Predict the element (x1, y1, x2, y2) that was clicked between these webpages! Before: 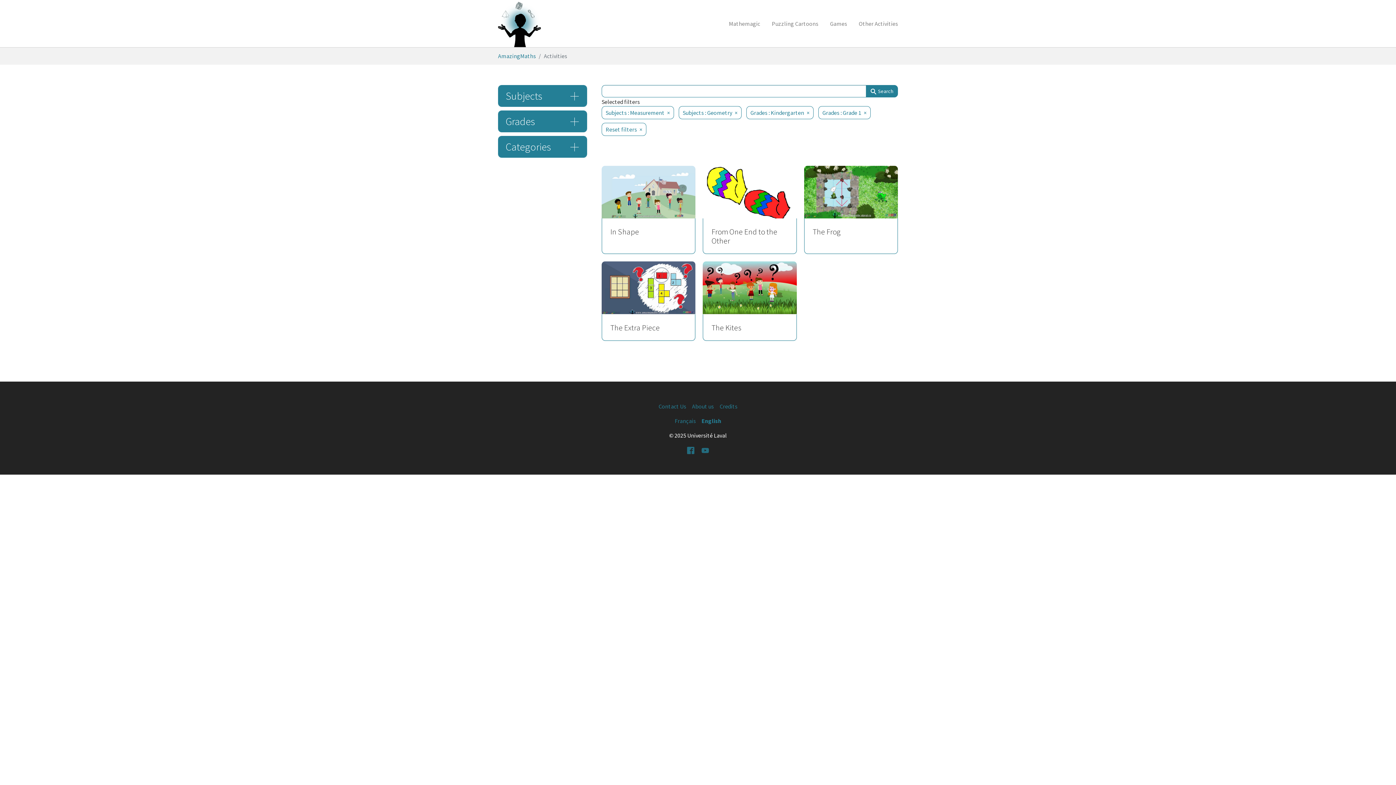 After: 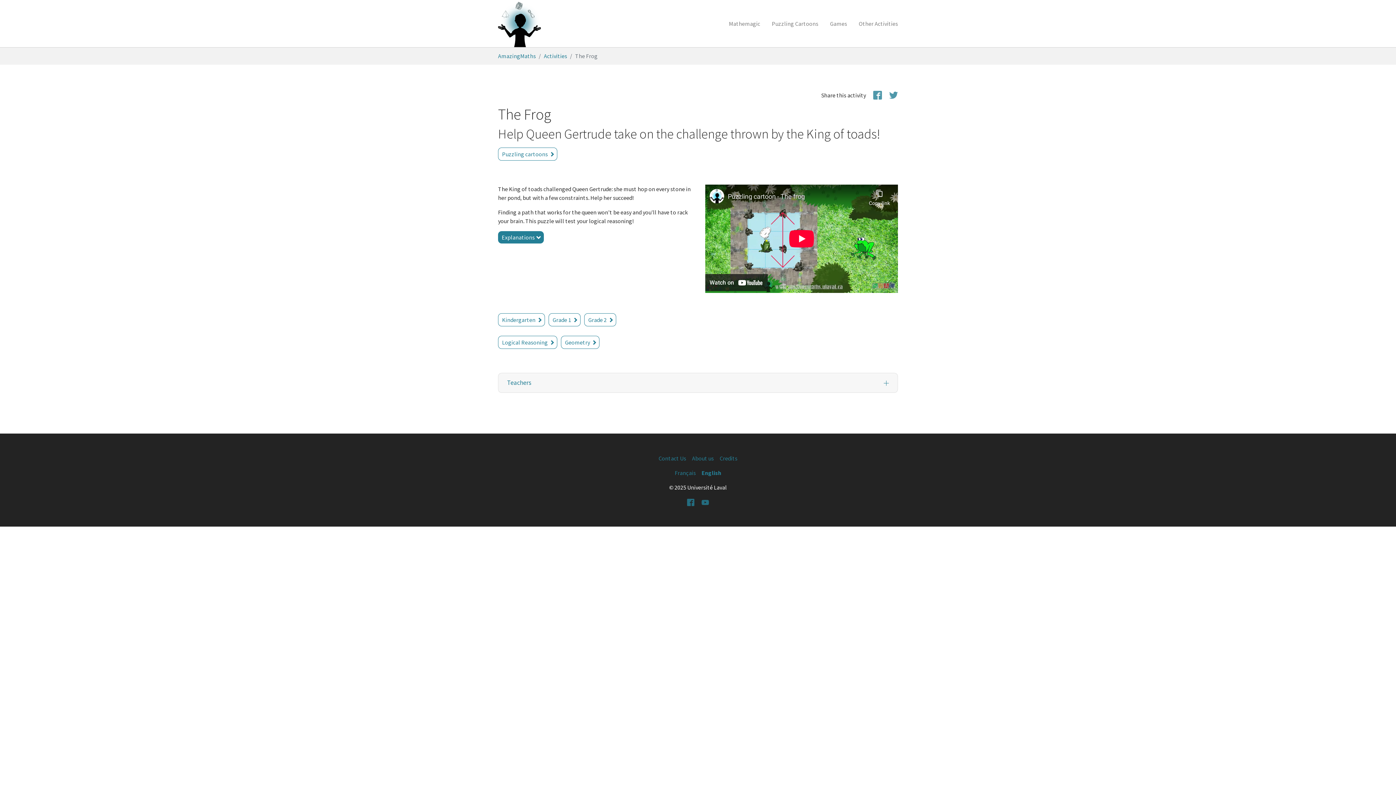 Action: bbox: (804, 165, 898, 254) label: The Frog